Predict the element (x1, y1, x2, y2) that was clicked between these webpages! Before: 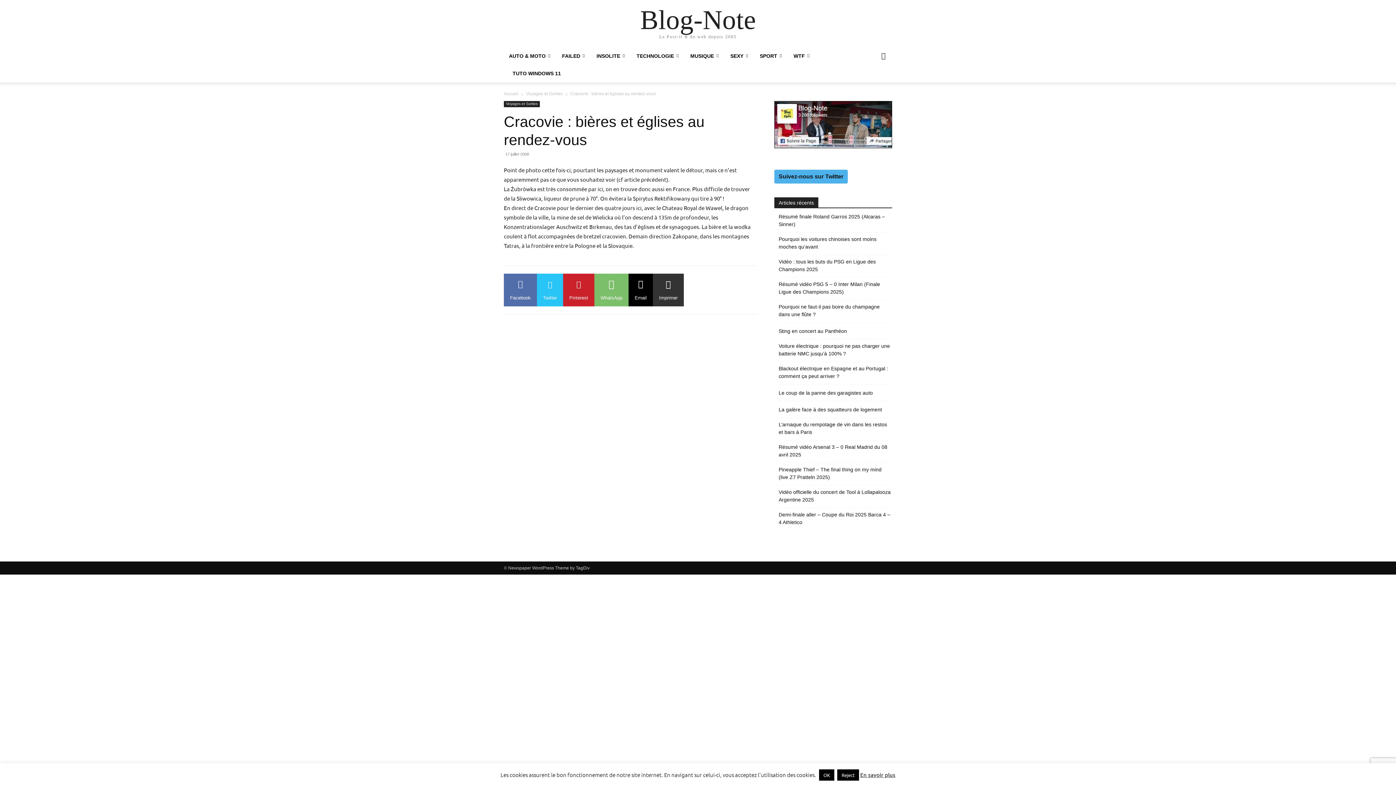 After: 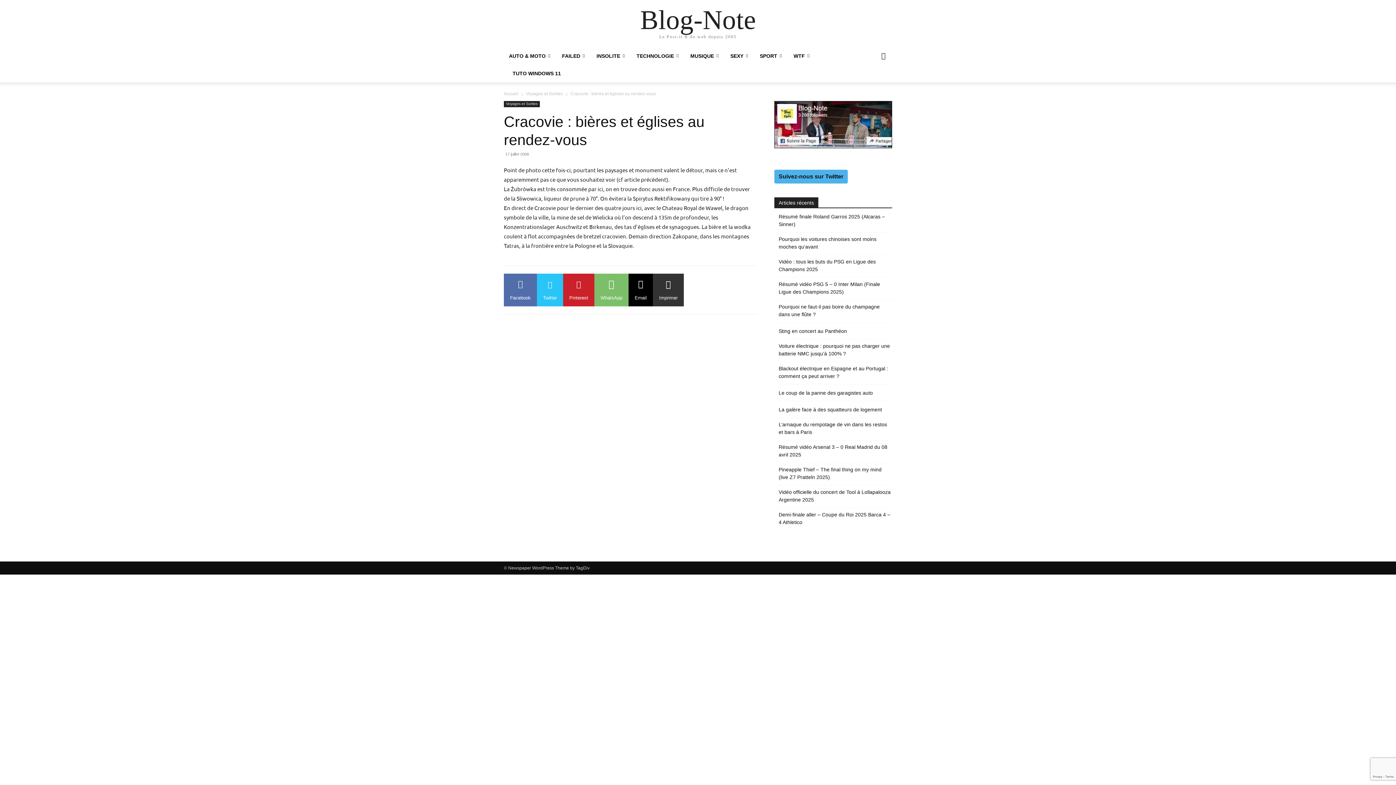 Action: label: OK bbox: (819, 769, 834, 781)